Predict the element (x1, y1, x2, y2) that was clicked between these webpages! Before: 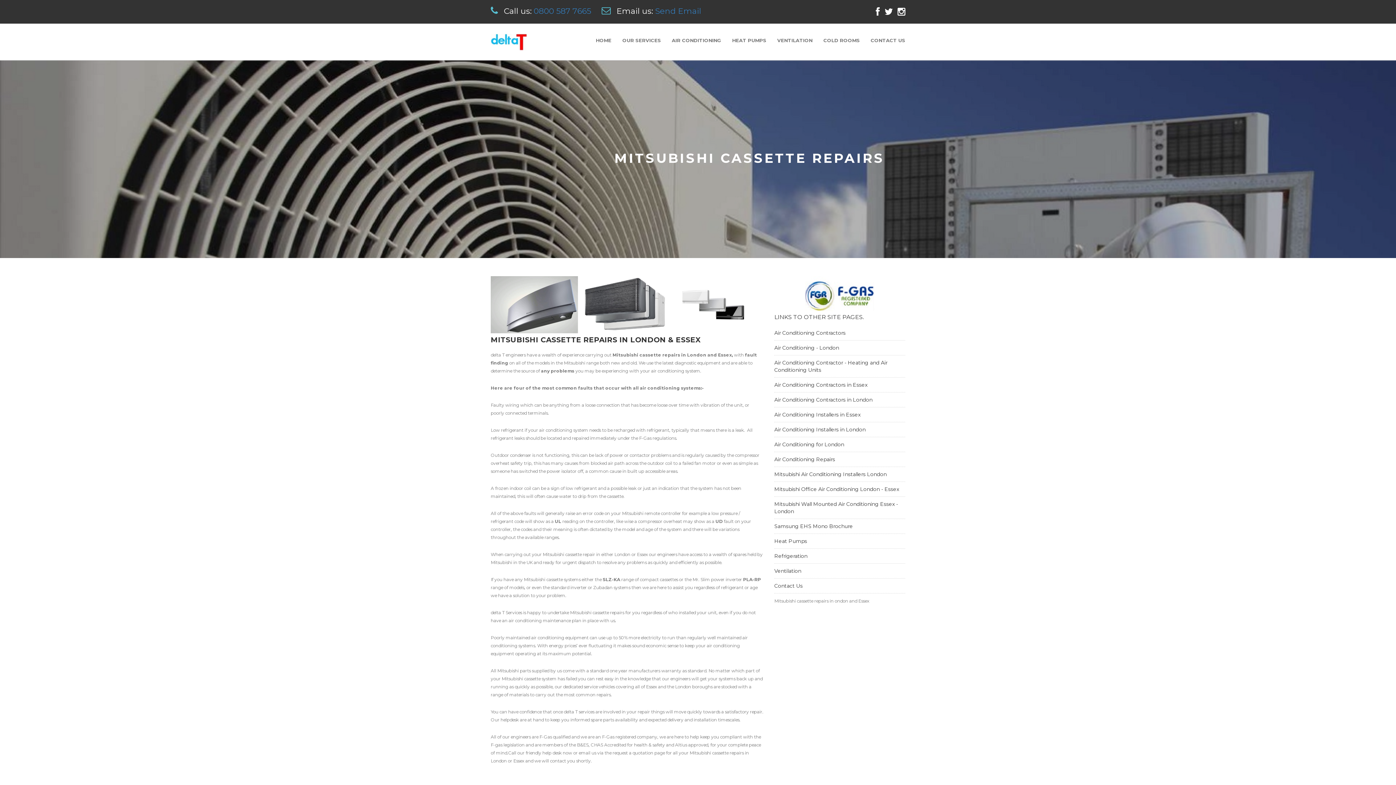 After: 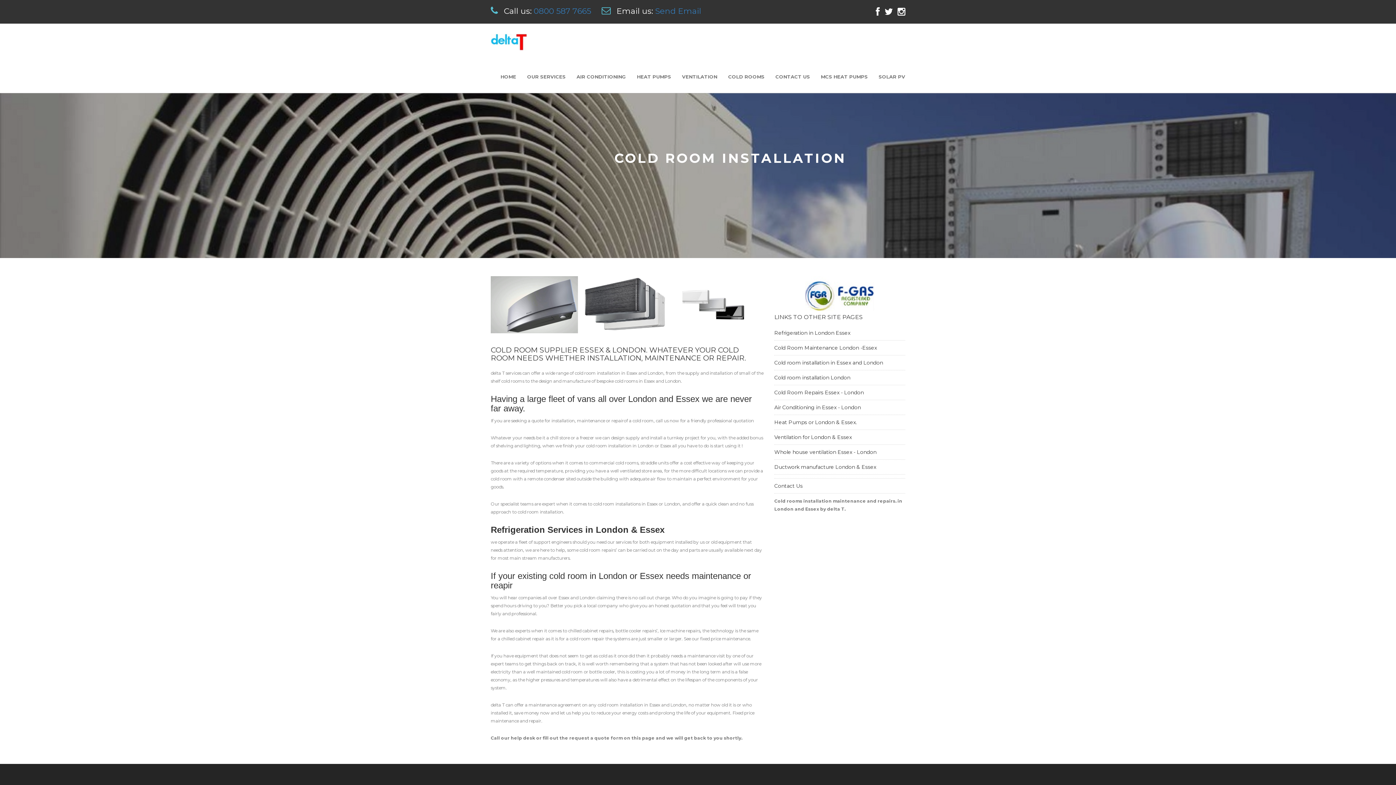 Action: label: Refrigeration bbox: (774, 552, 807, 563)